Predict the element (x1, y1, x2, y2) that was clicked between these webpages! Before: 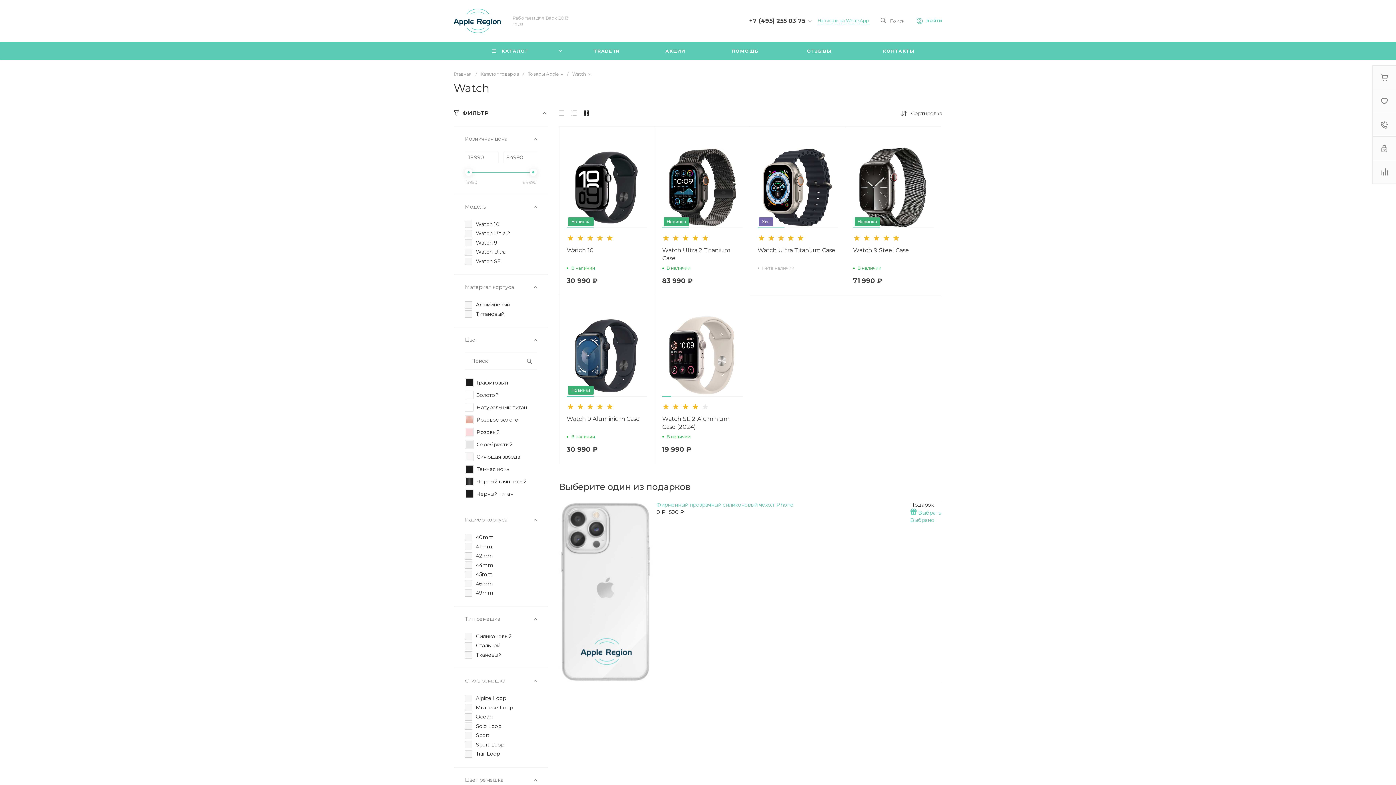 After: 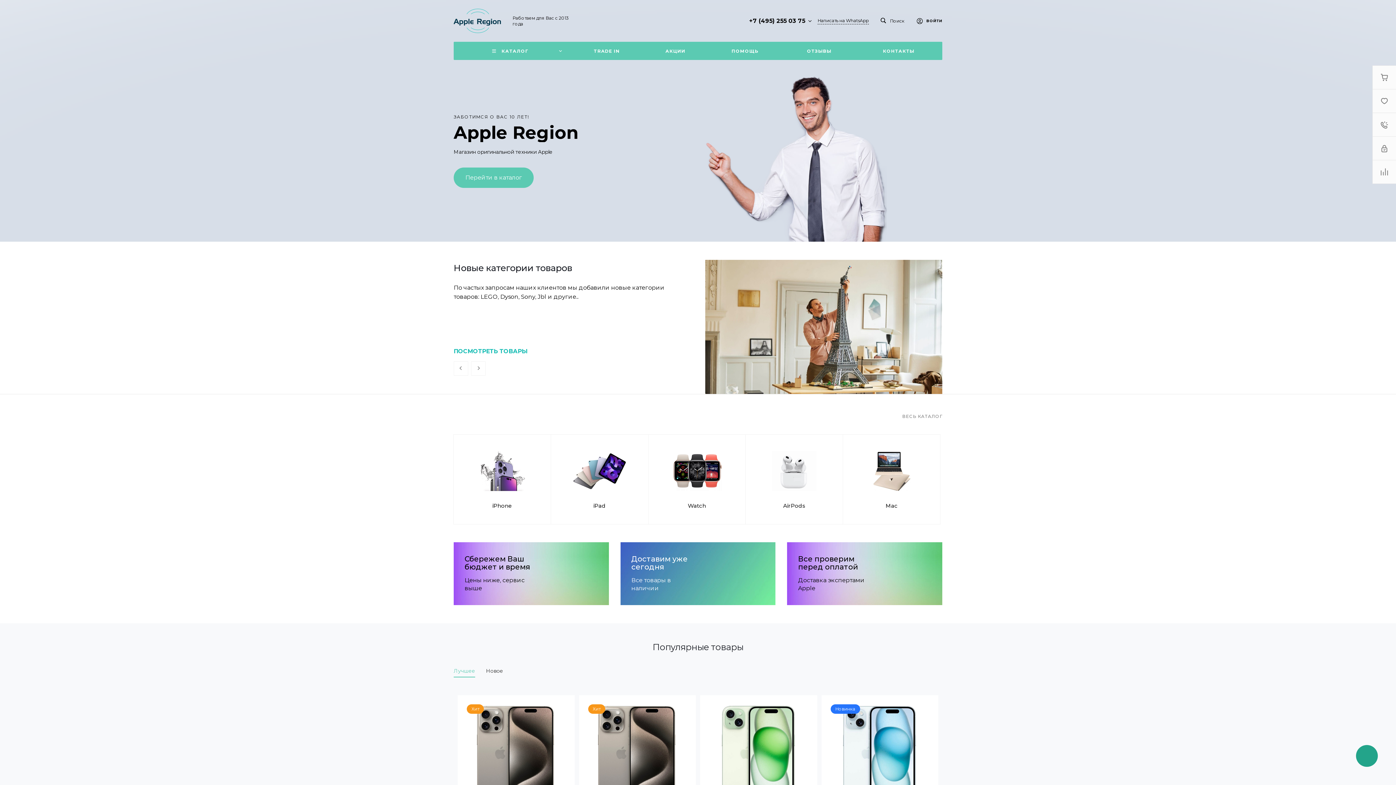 Action: label: Главная bbox: (453, 71, 472, 76)